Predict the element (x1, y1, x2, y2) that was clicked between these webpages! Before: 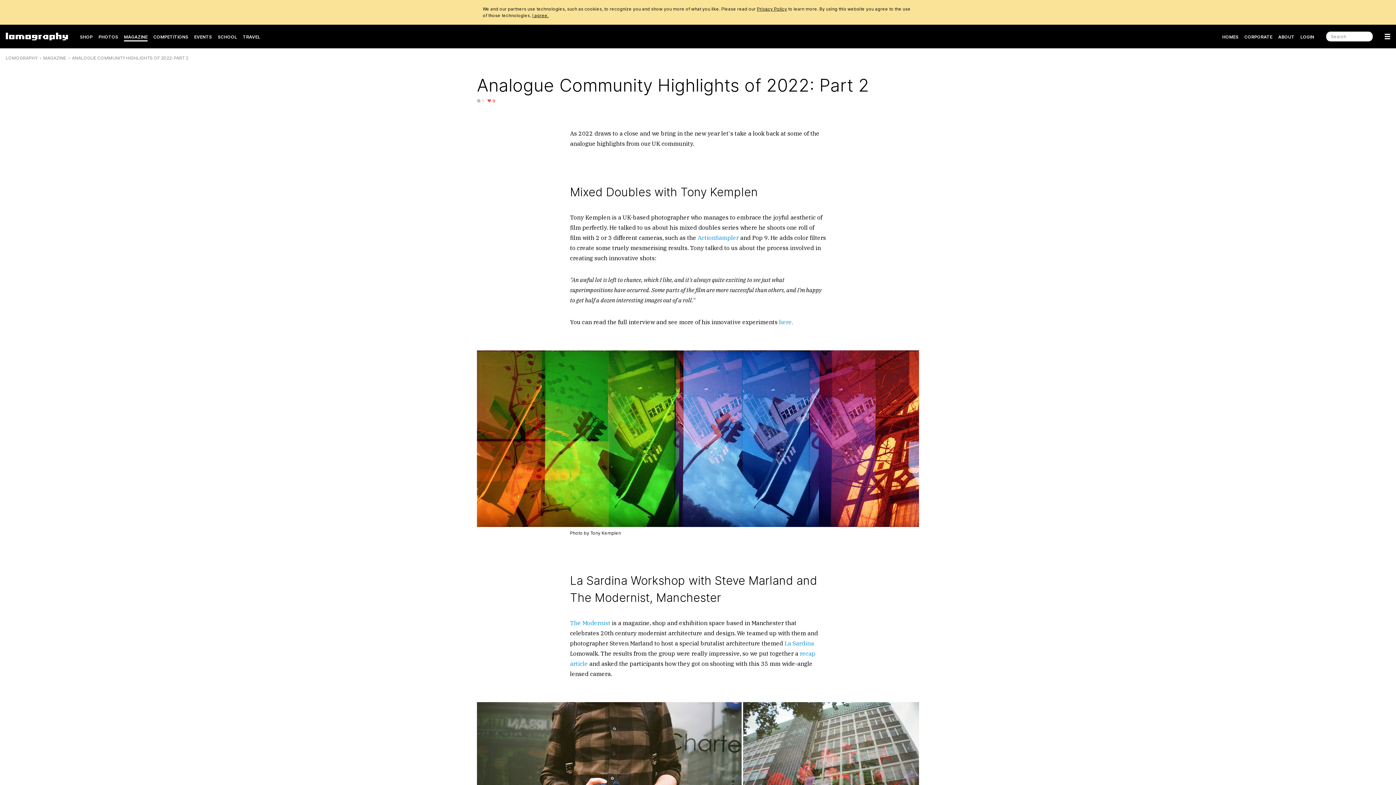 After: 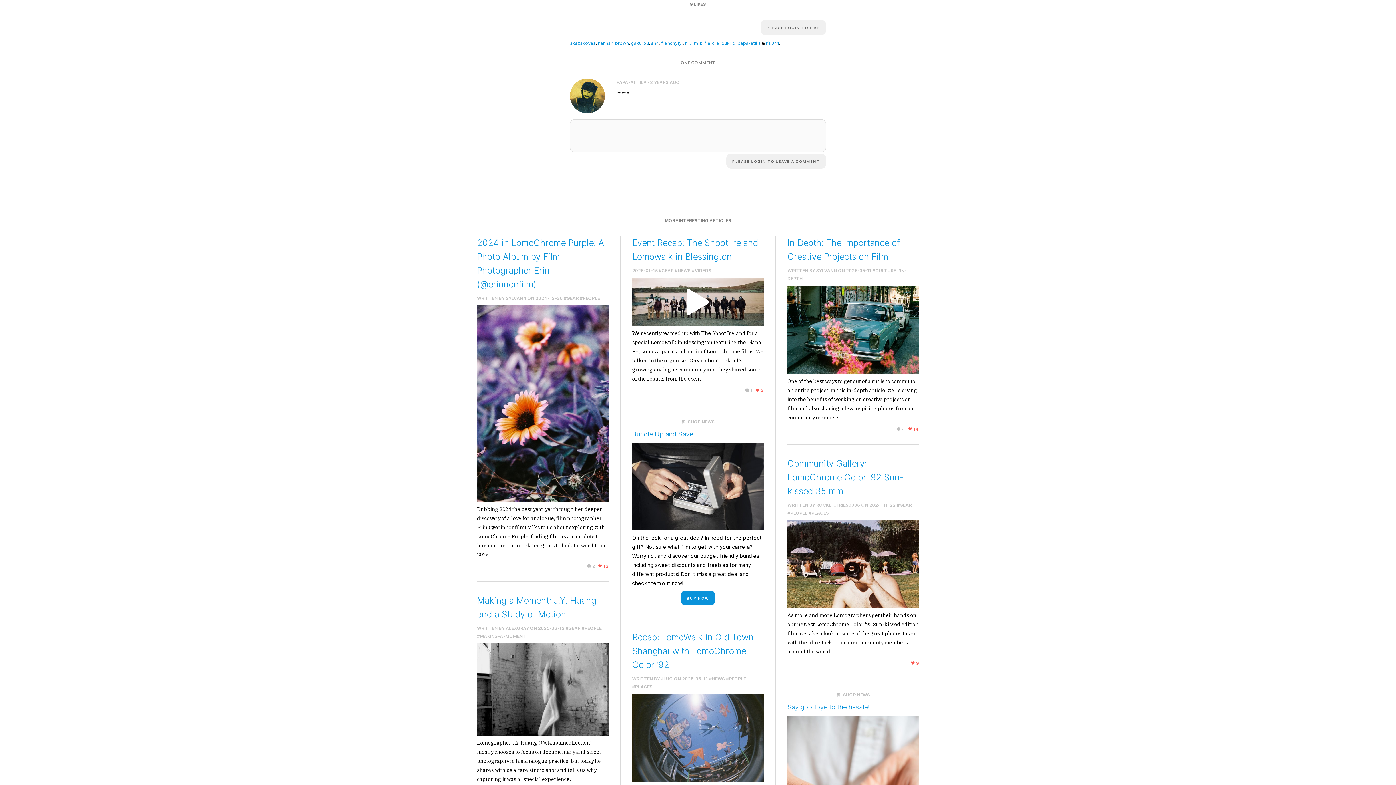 Action: label: 9 bbox: (487, 98, 495, 103)